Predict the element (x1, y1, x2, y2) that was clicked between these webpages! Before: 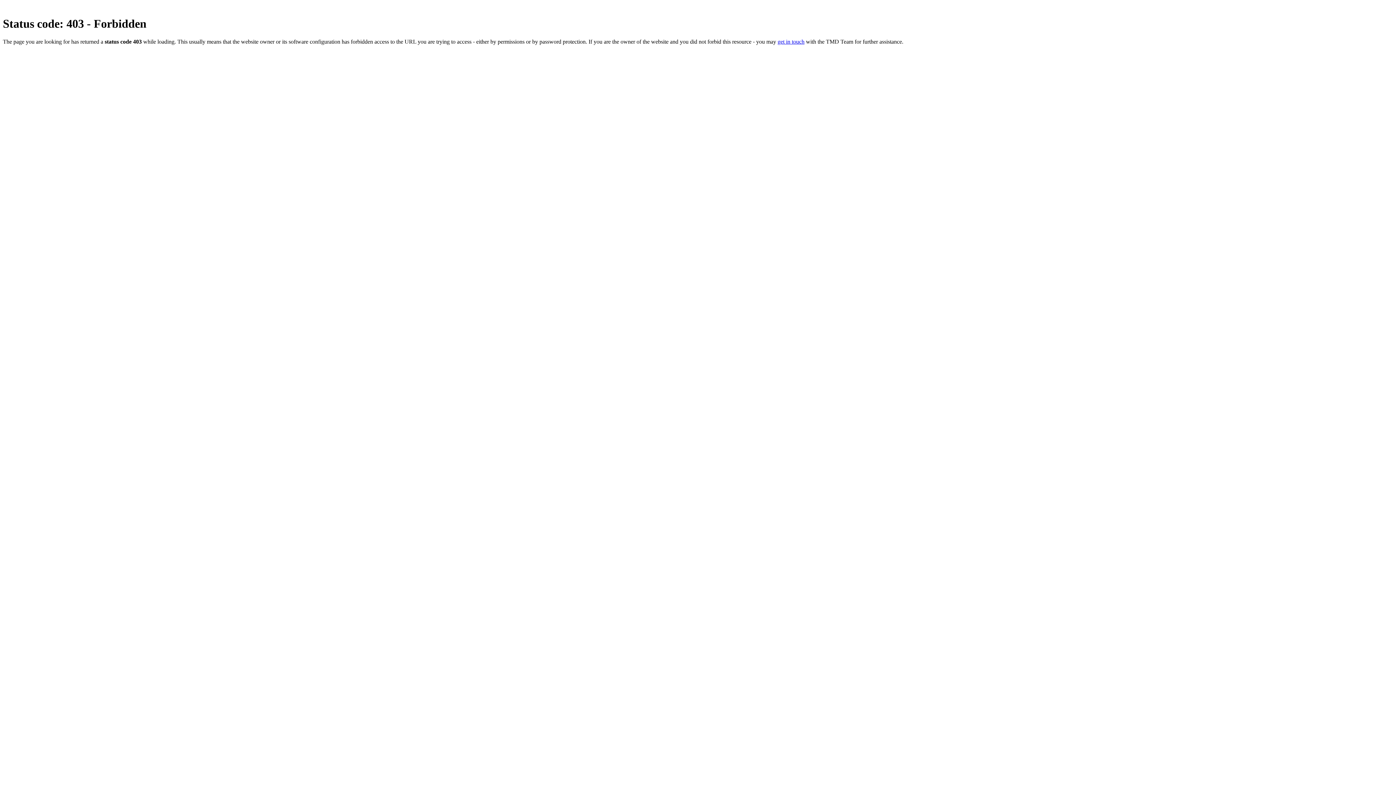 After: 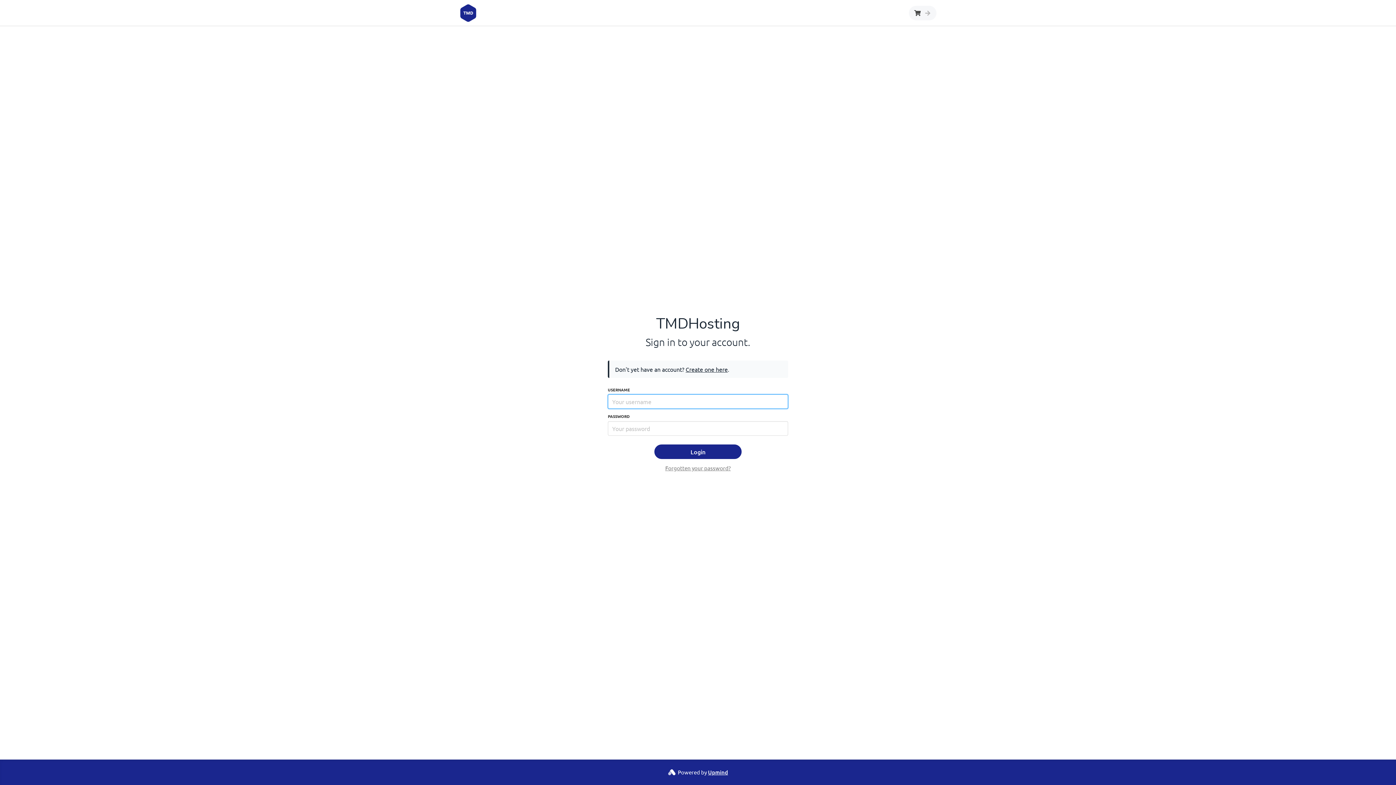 Action: label: get in touch bbox: (777, 38, 804, 44)